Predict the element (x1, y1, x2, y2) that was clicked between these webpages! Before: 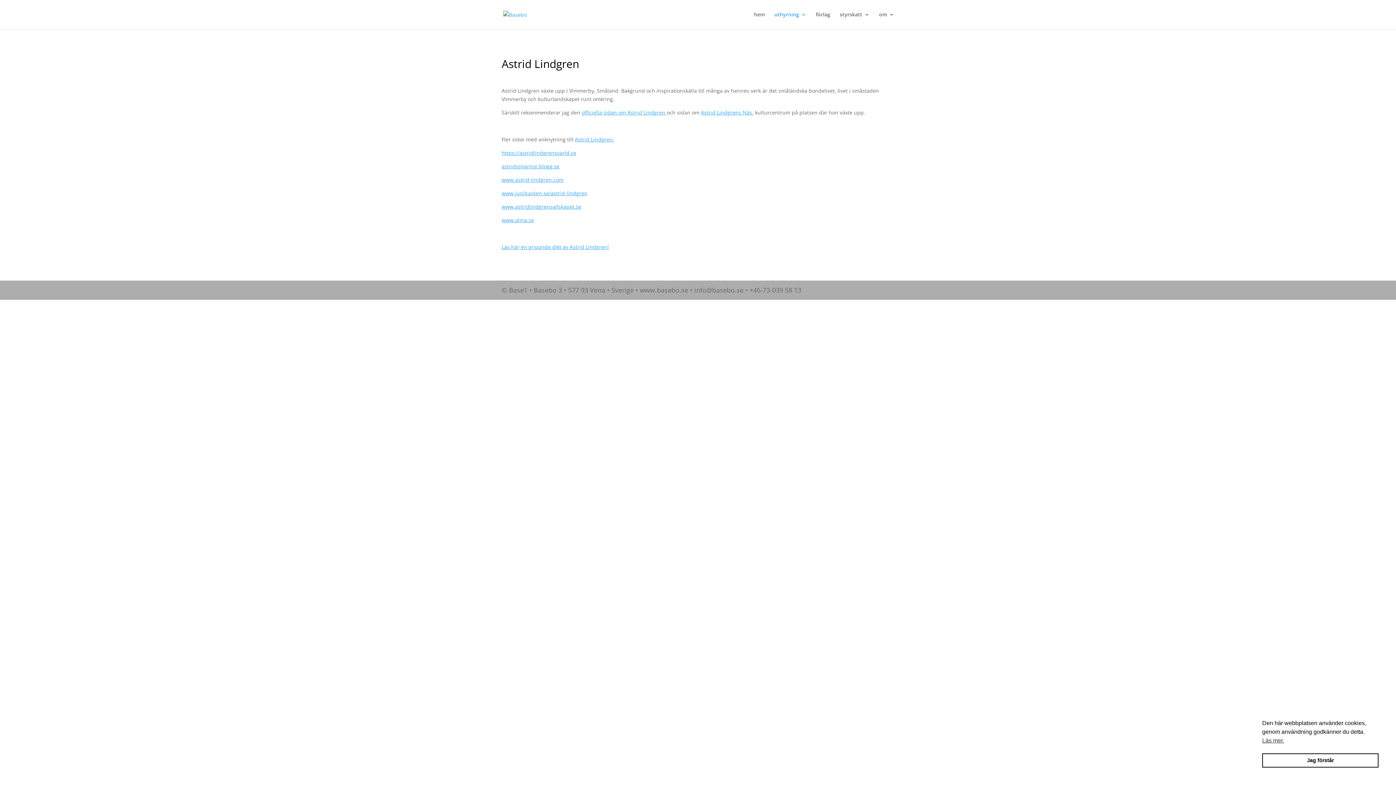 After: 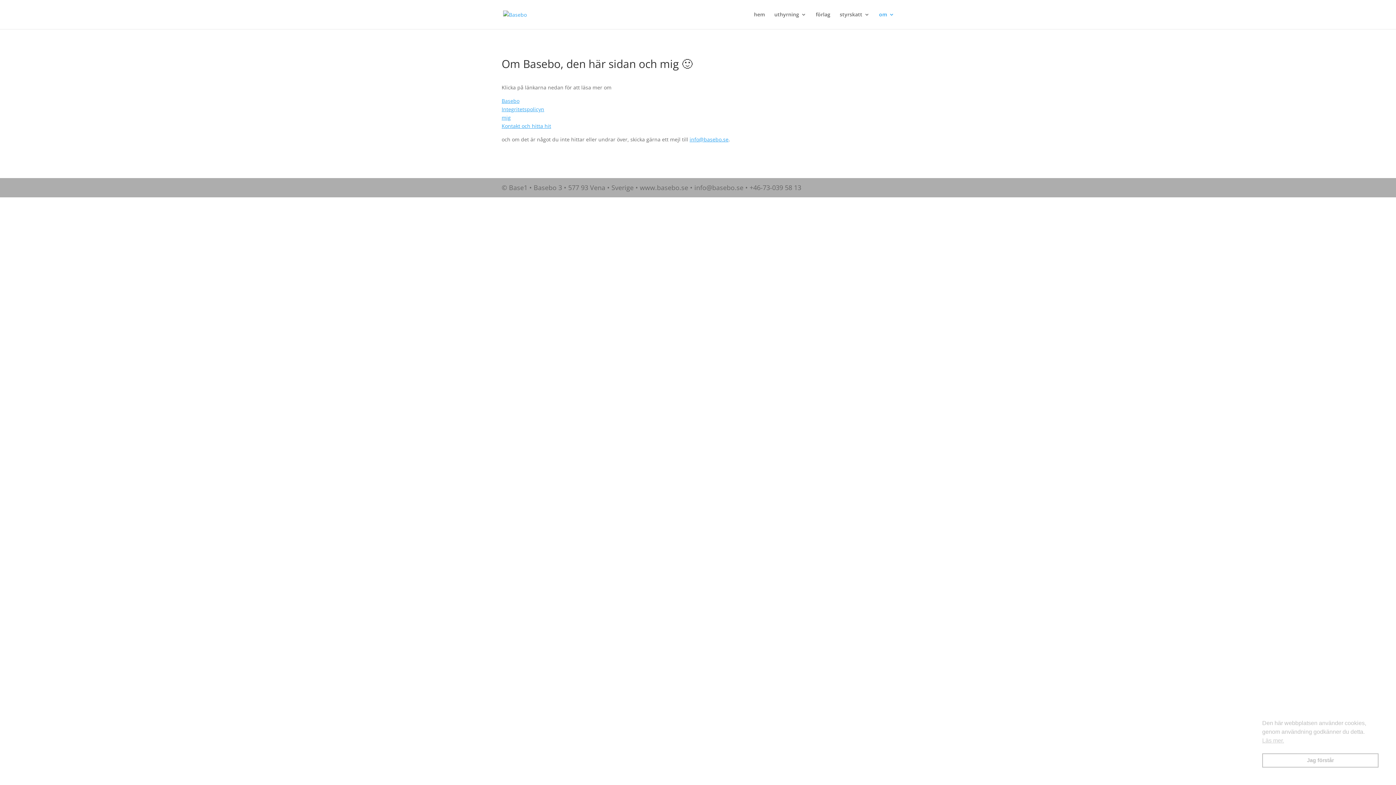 Action: label: om bbox: (879, 12, 894, 29)